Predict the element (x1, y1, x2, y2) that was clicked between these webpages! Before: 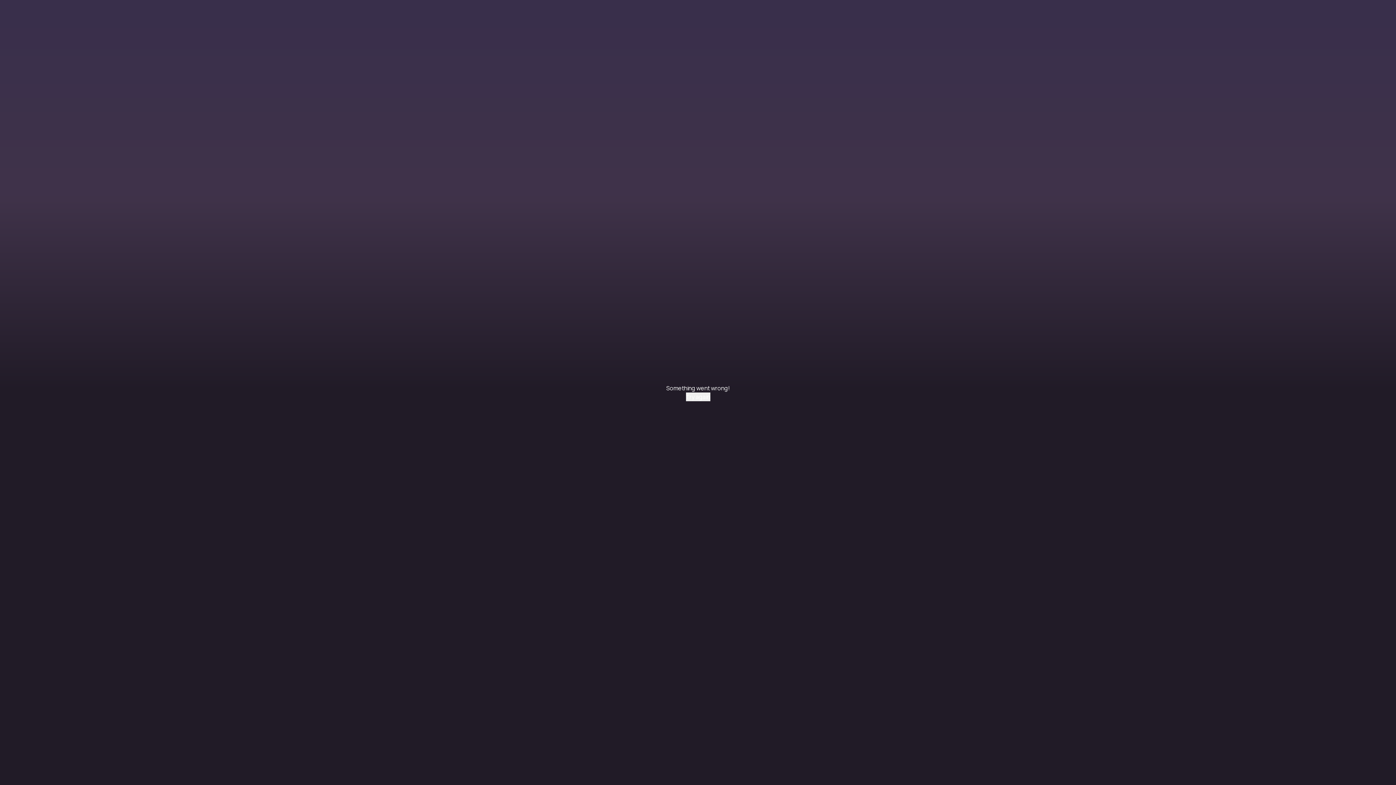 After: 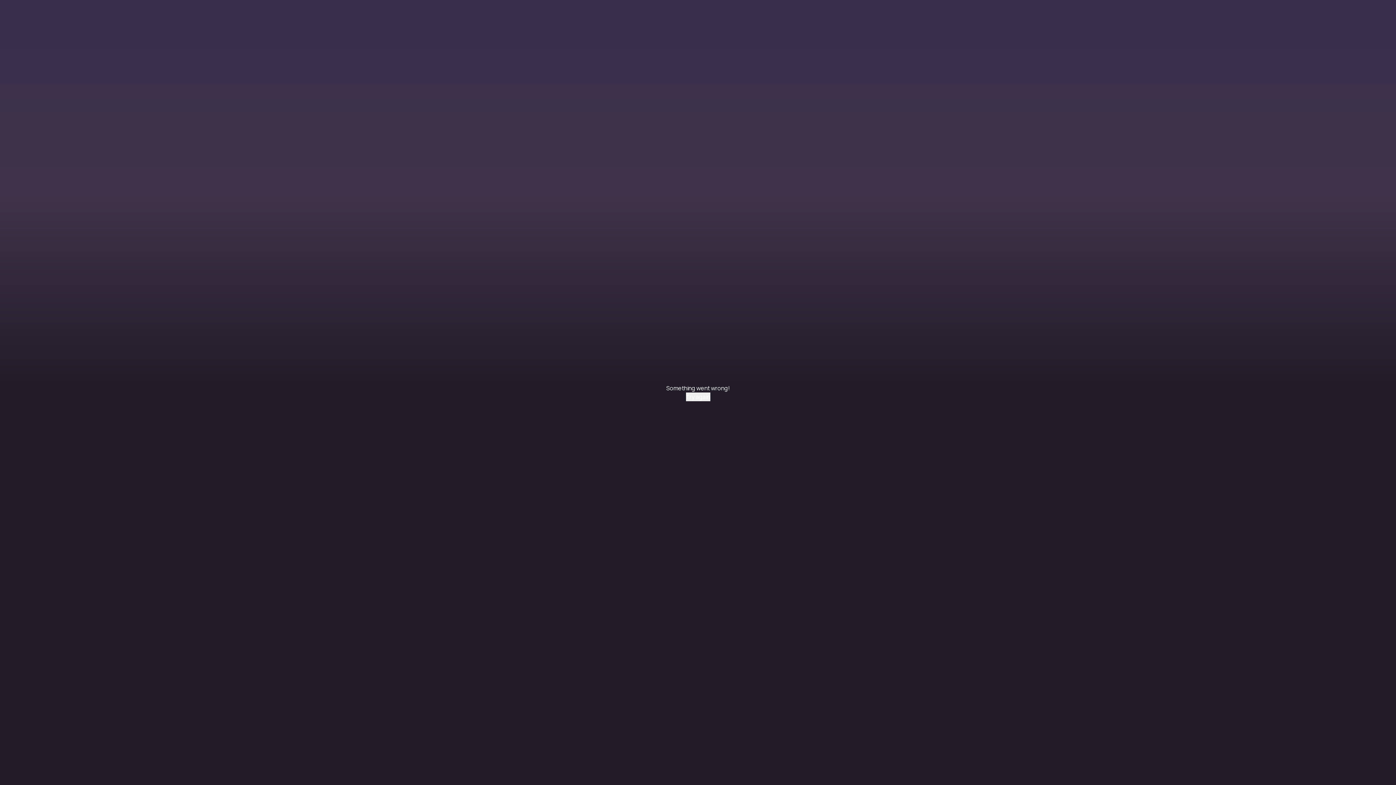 Action: bbox: (686, 392, 710, 401) label: Try again